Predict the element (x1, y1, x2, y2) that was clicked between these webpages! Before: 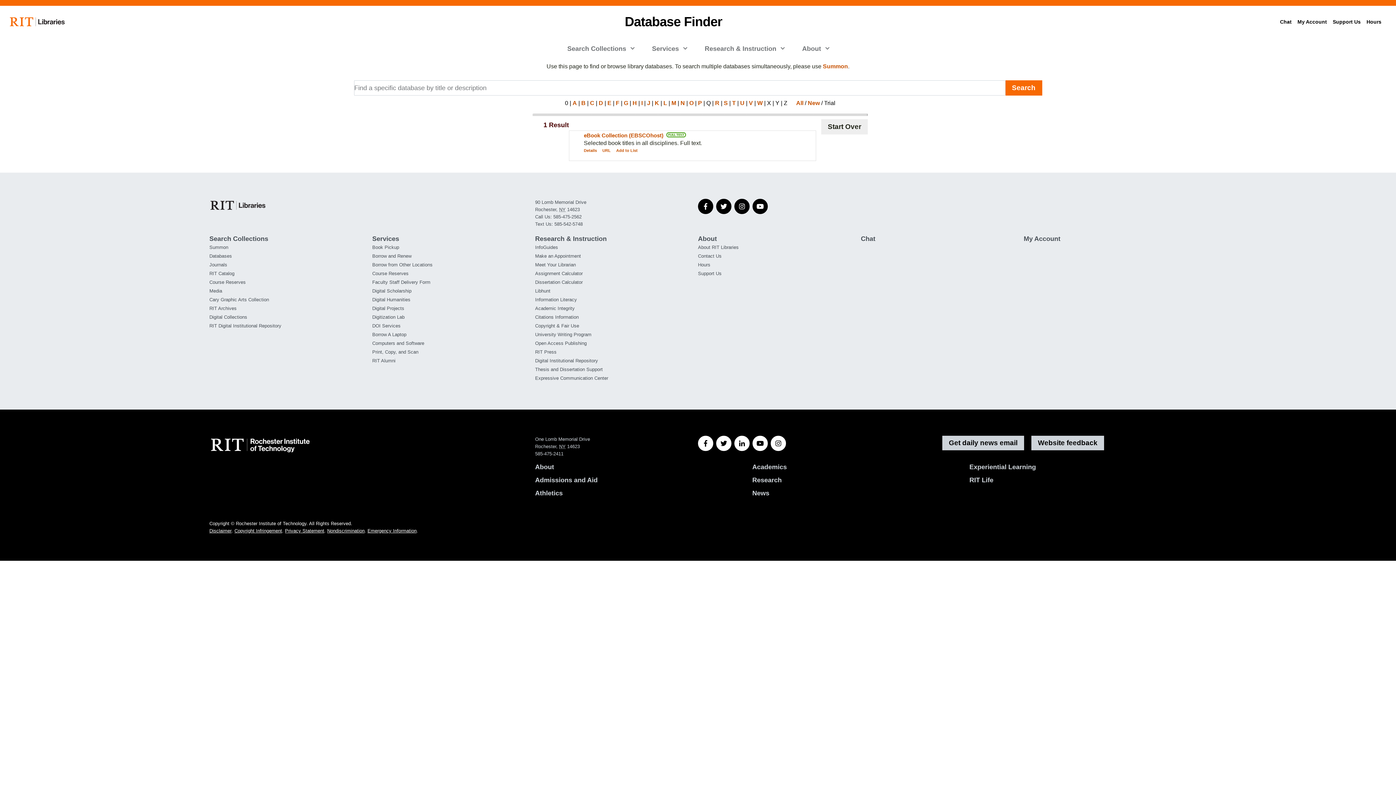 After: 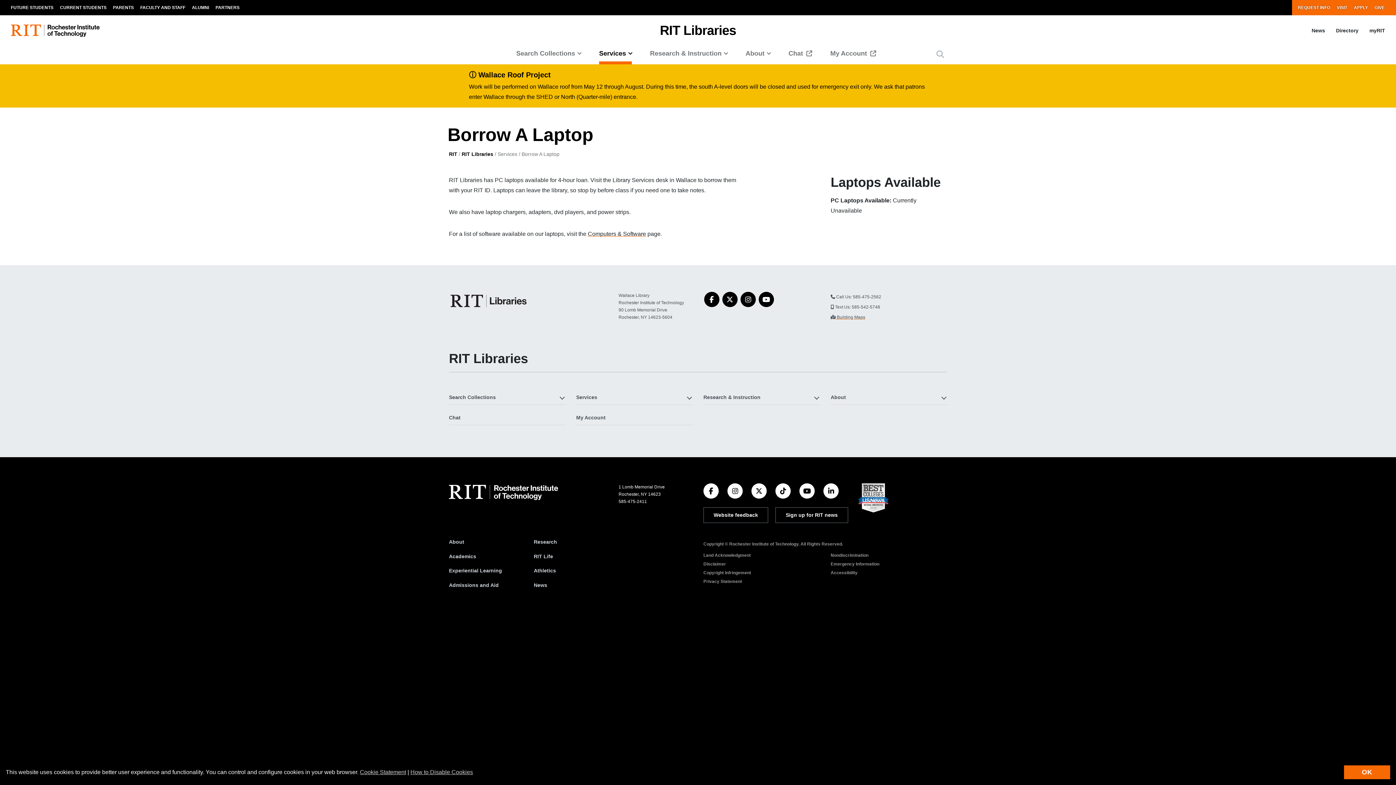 Action: bbox: (372, 331, 406, 338) label: Borrow A Laptop